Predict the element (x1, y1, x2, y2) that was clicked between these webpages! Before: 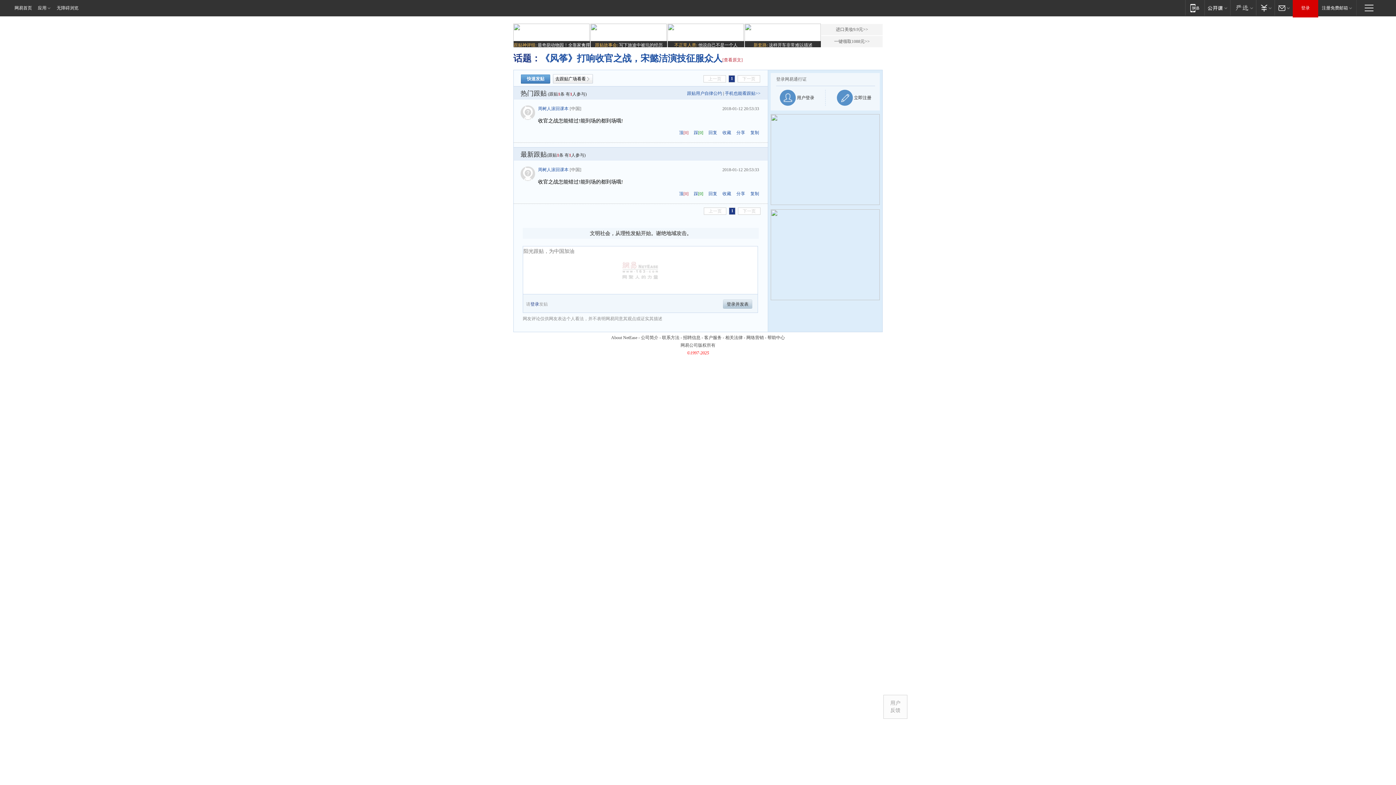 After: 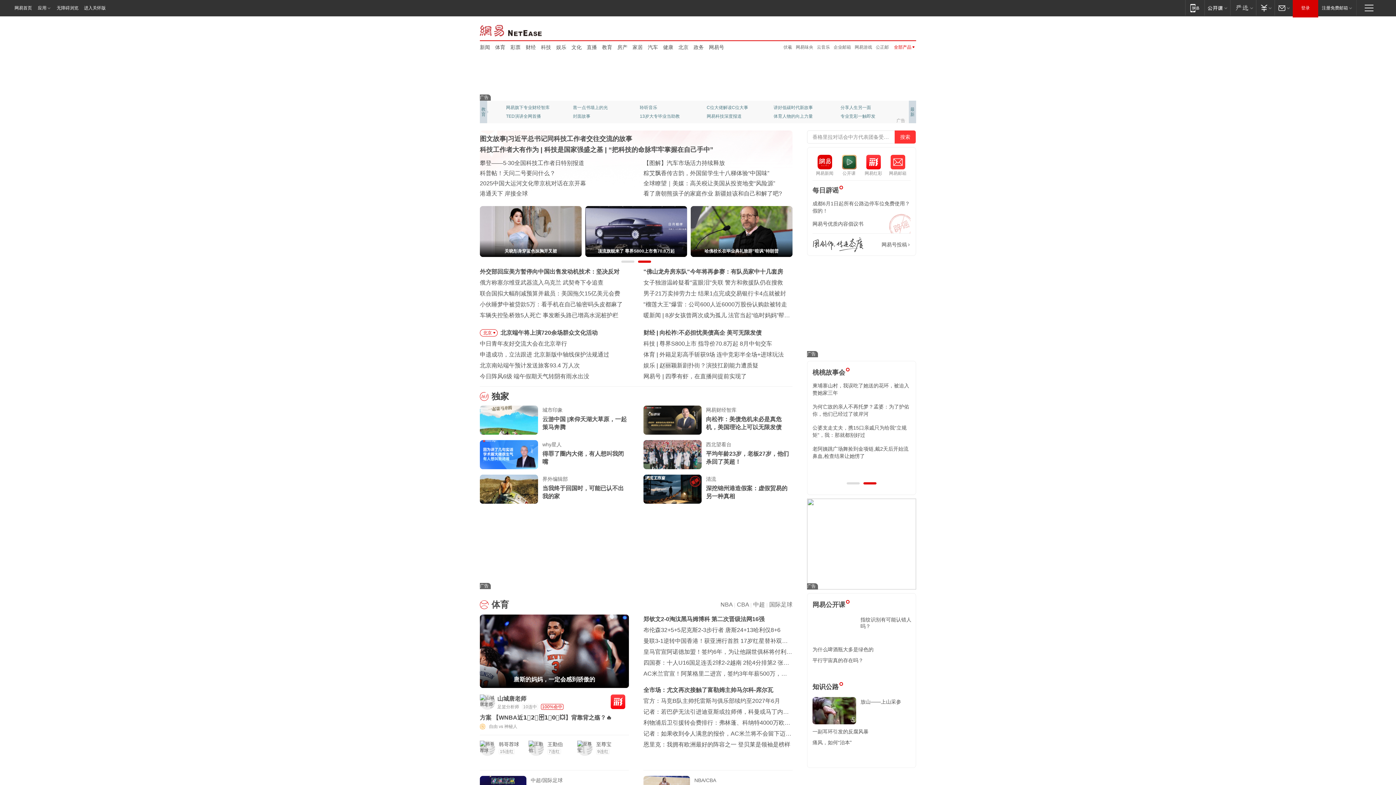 Action: label: 网易首页 bbox: (0, 0, 34, 16)